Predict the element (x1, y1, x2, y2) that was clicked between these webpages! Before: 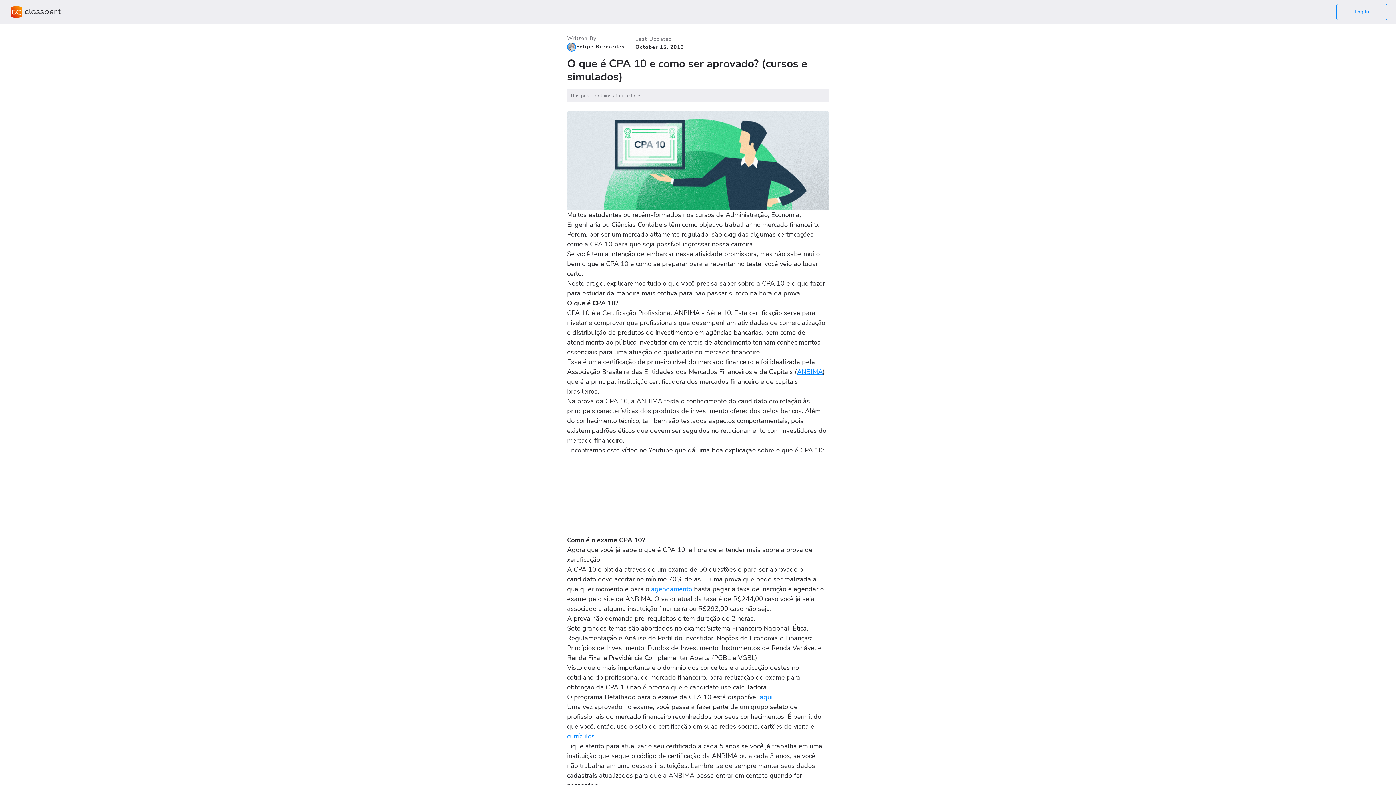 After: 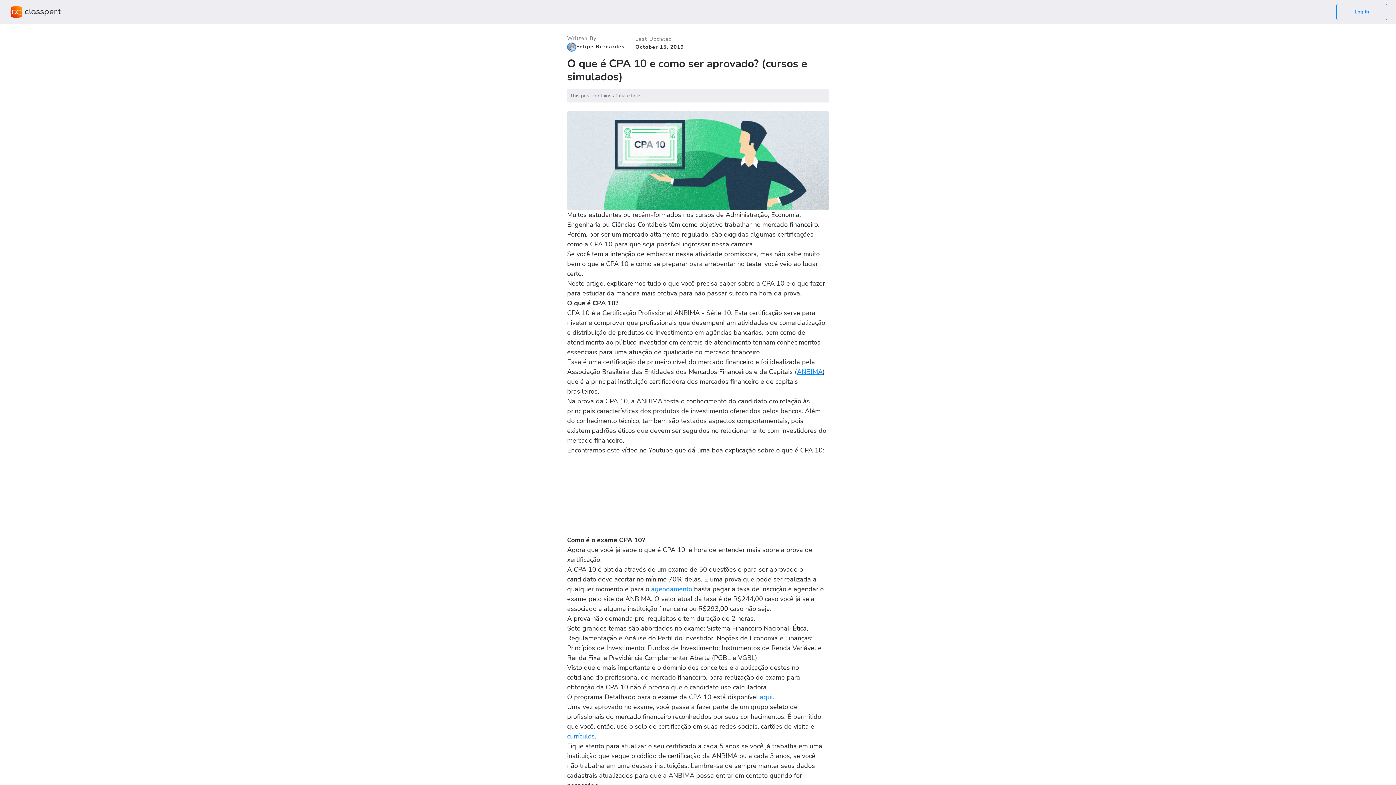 Action: bbox: (760, 693, 772, 701) label: aqui